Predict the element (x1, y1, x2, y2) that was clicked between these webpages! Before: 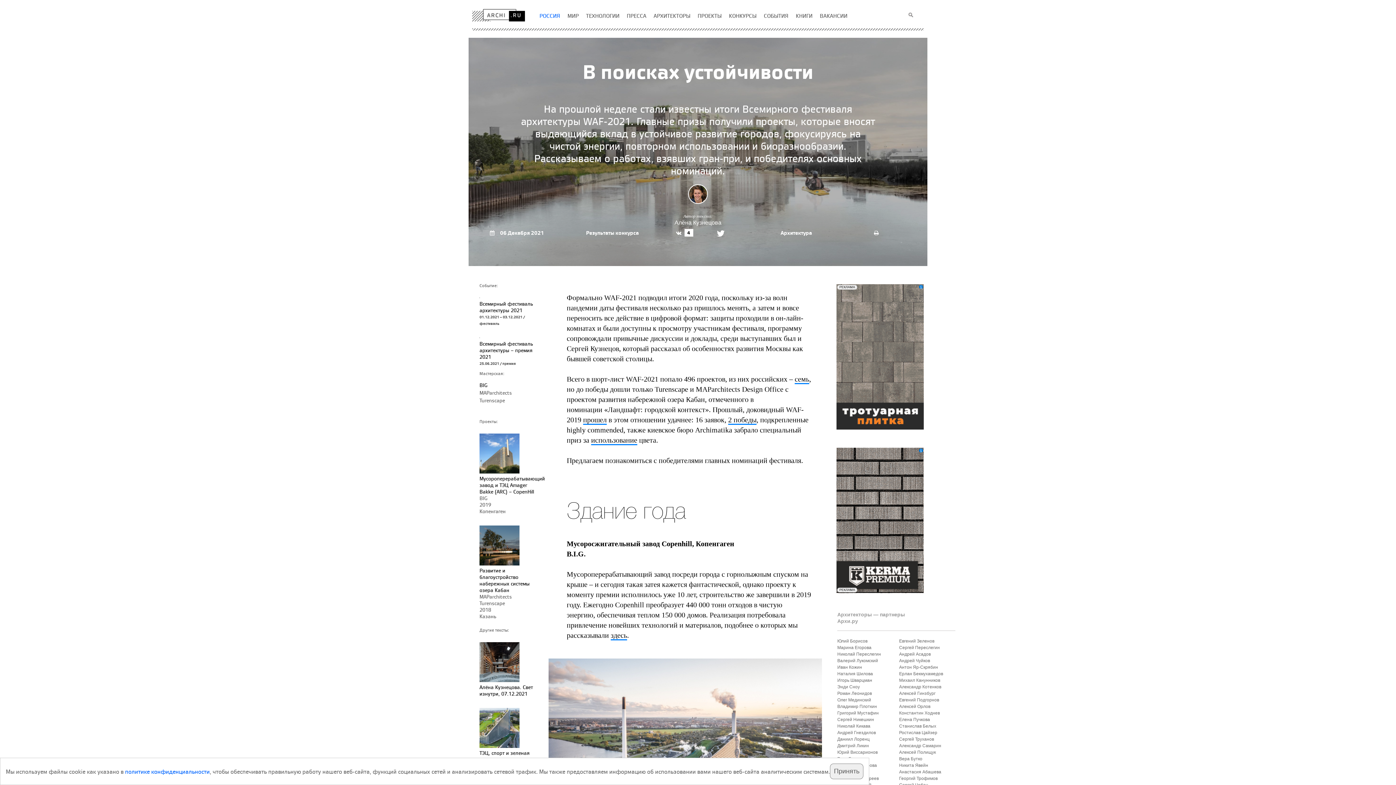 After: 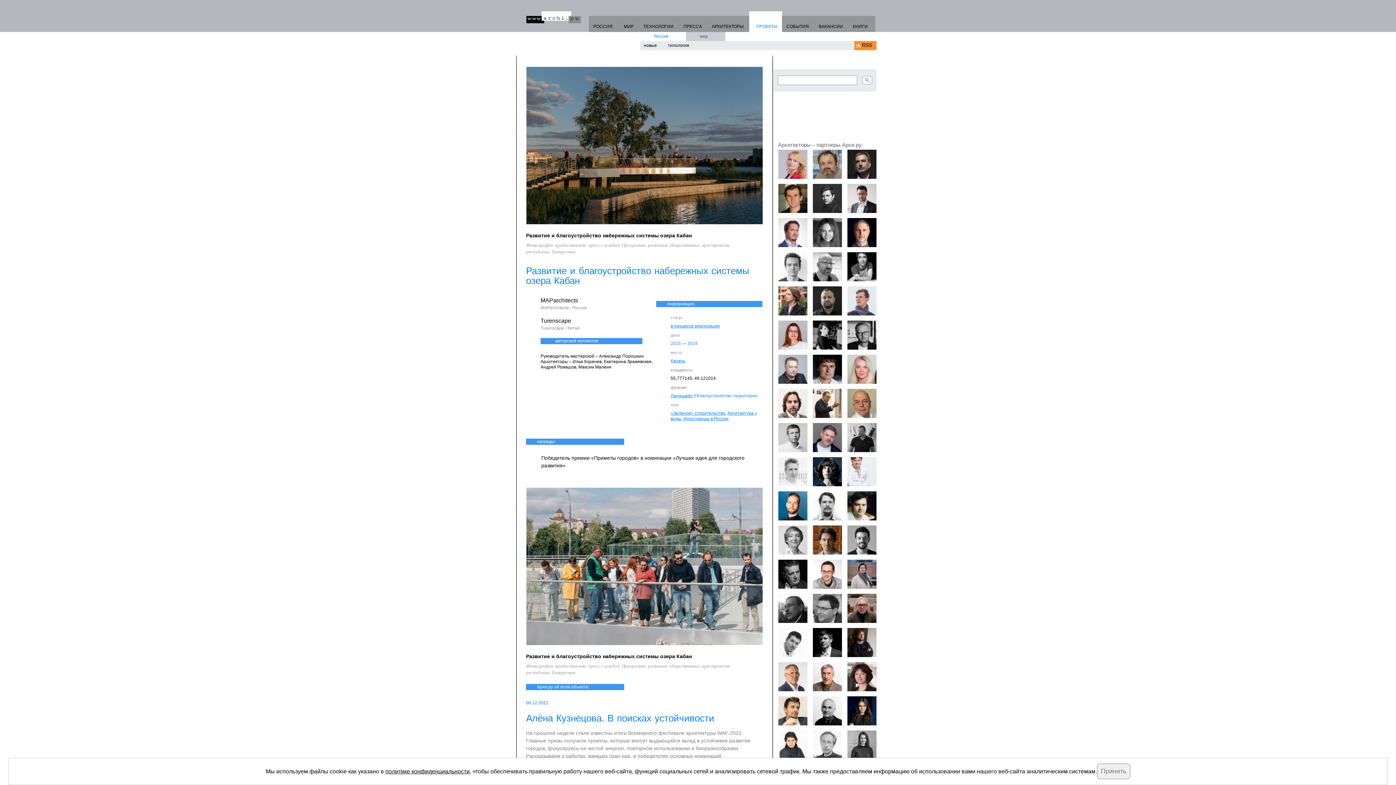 Action: bbox: (479, 567, 529, 593) label: Развитие и благоустройство набережных системы озера Кабан